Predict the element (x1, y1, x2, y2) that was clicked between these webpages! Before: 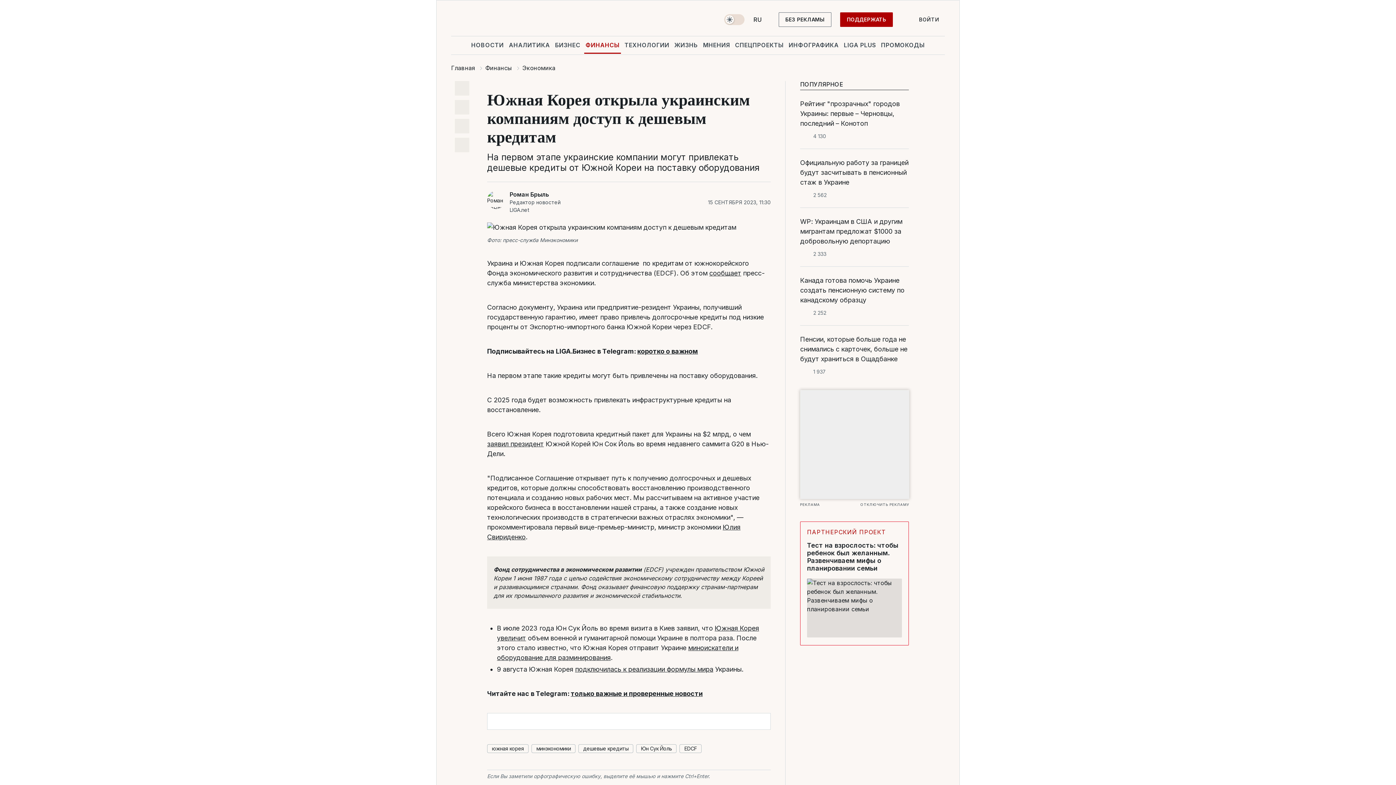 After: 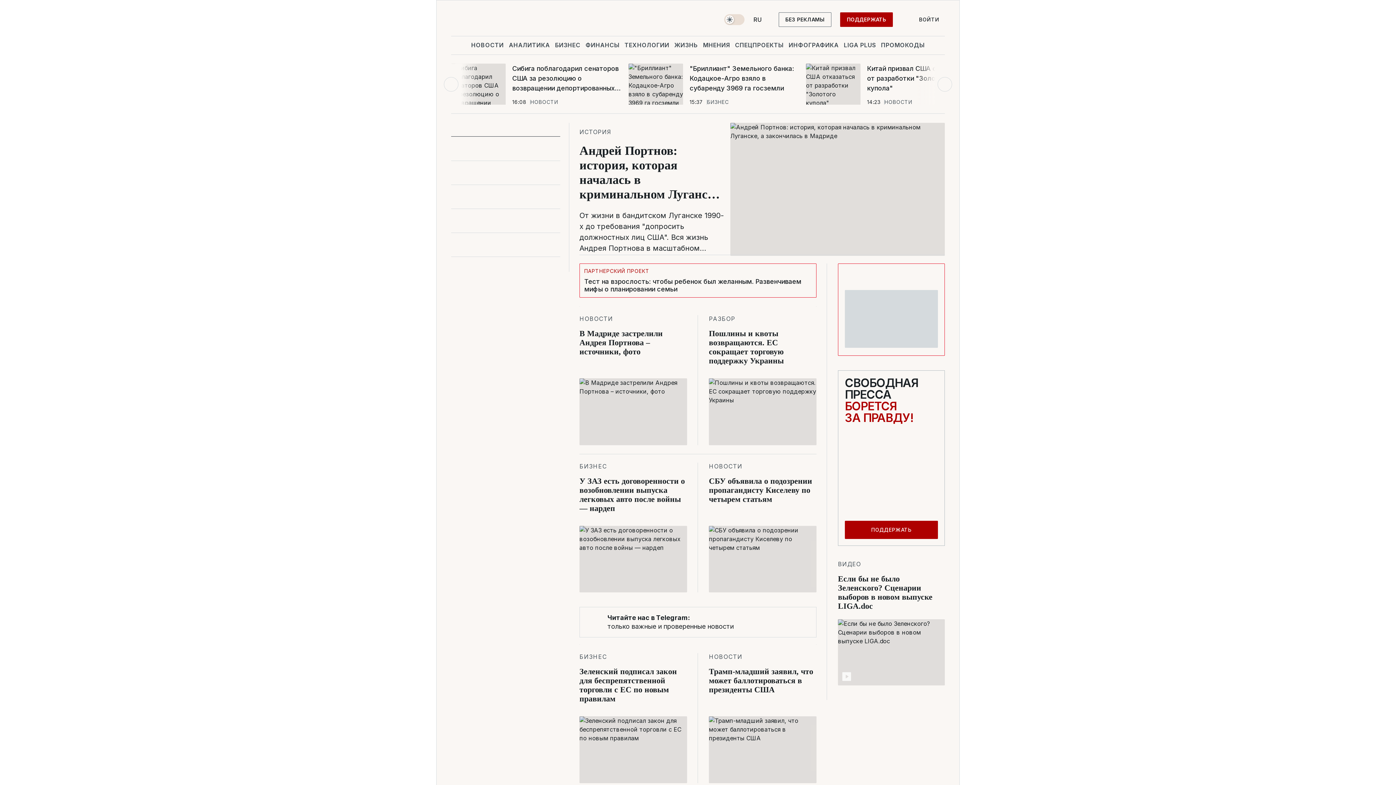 Action: label: logo bbox: (451, 12, 528, 30)